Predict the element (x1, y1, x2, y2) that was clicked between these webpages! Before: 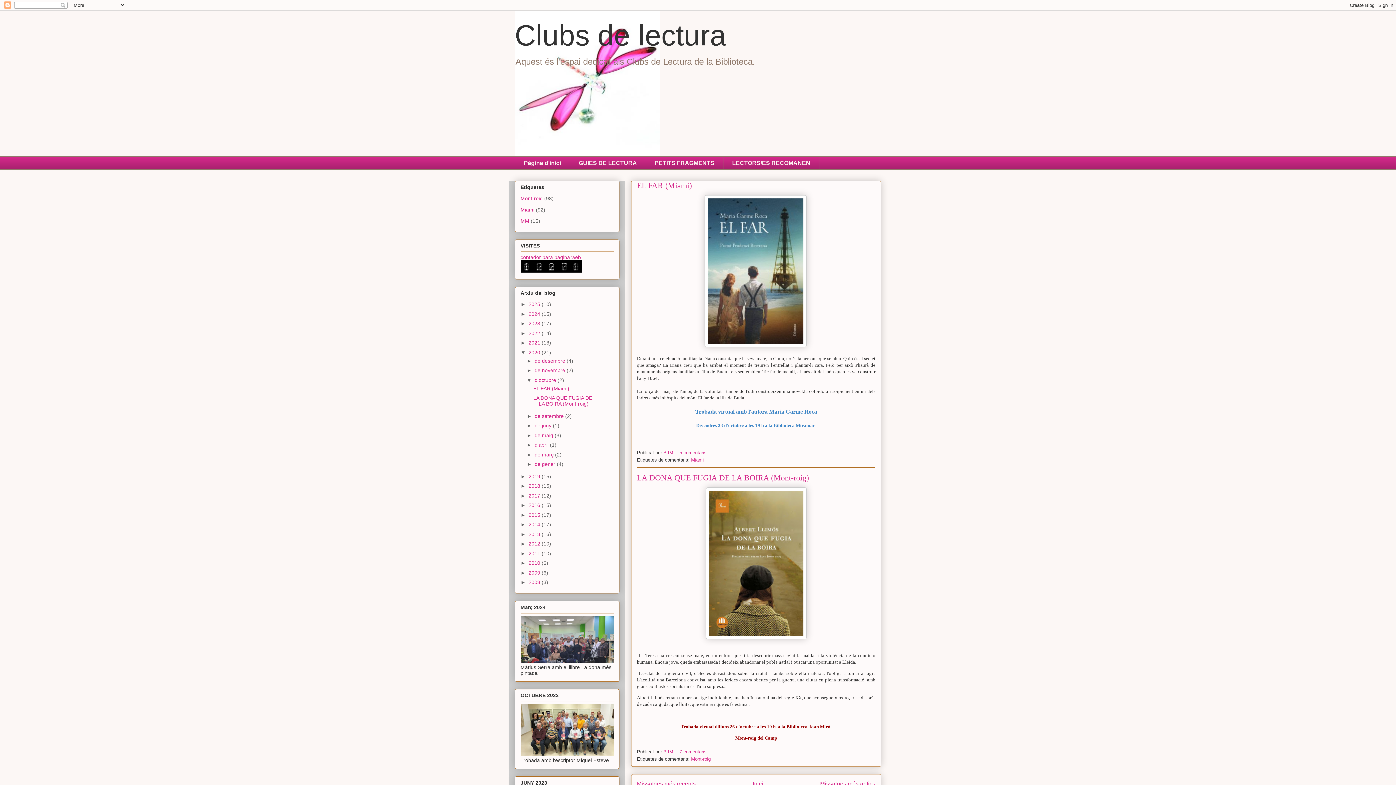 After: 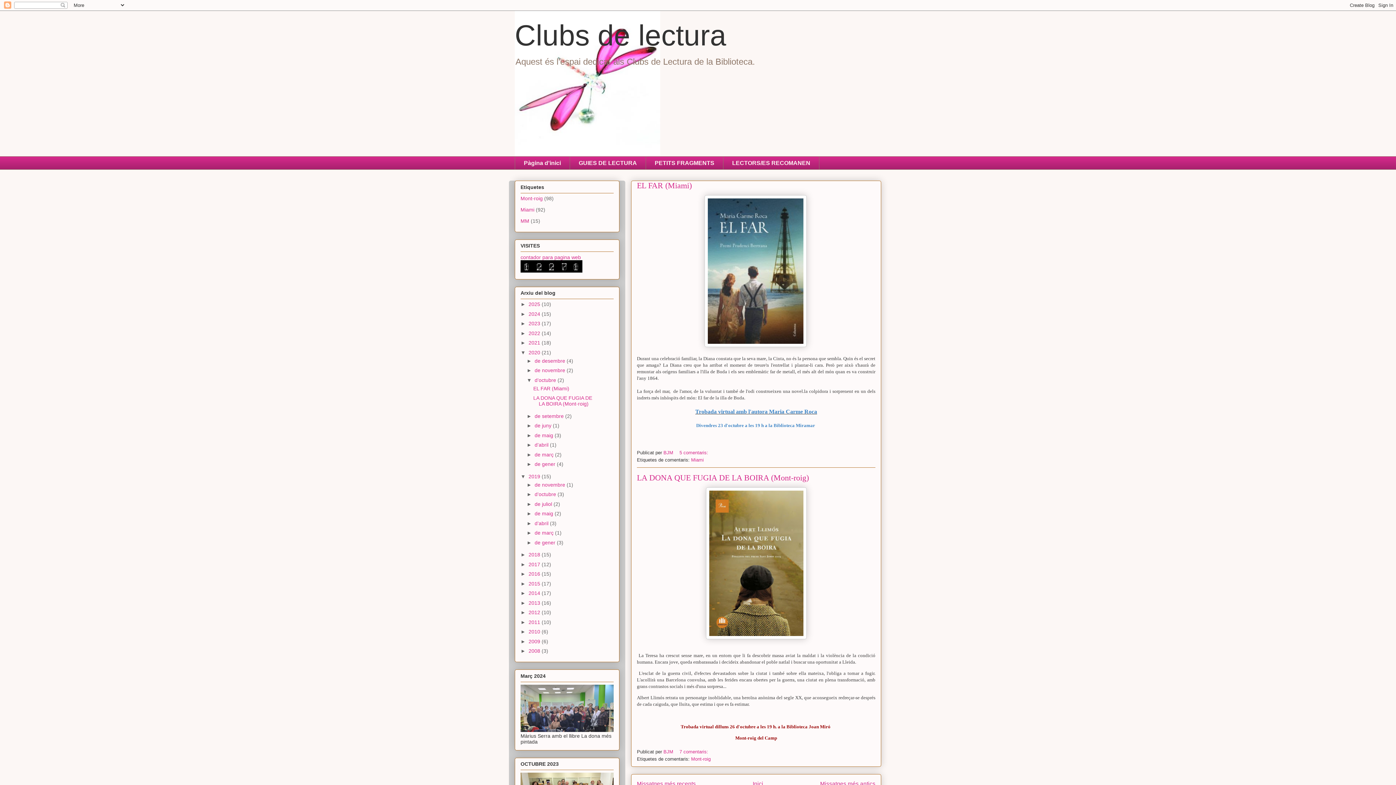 Action: label: ►   bbox: (520, 473, 528, 479)